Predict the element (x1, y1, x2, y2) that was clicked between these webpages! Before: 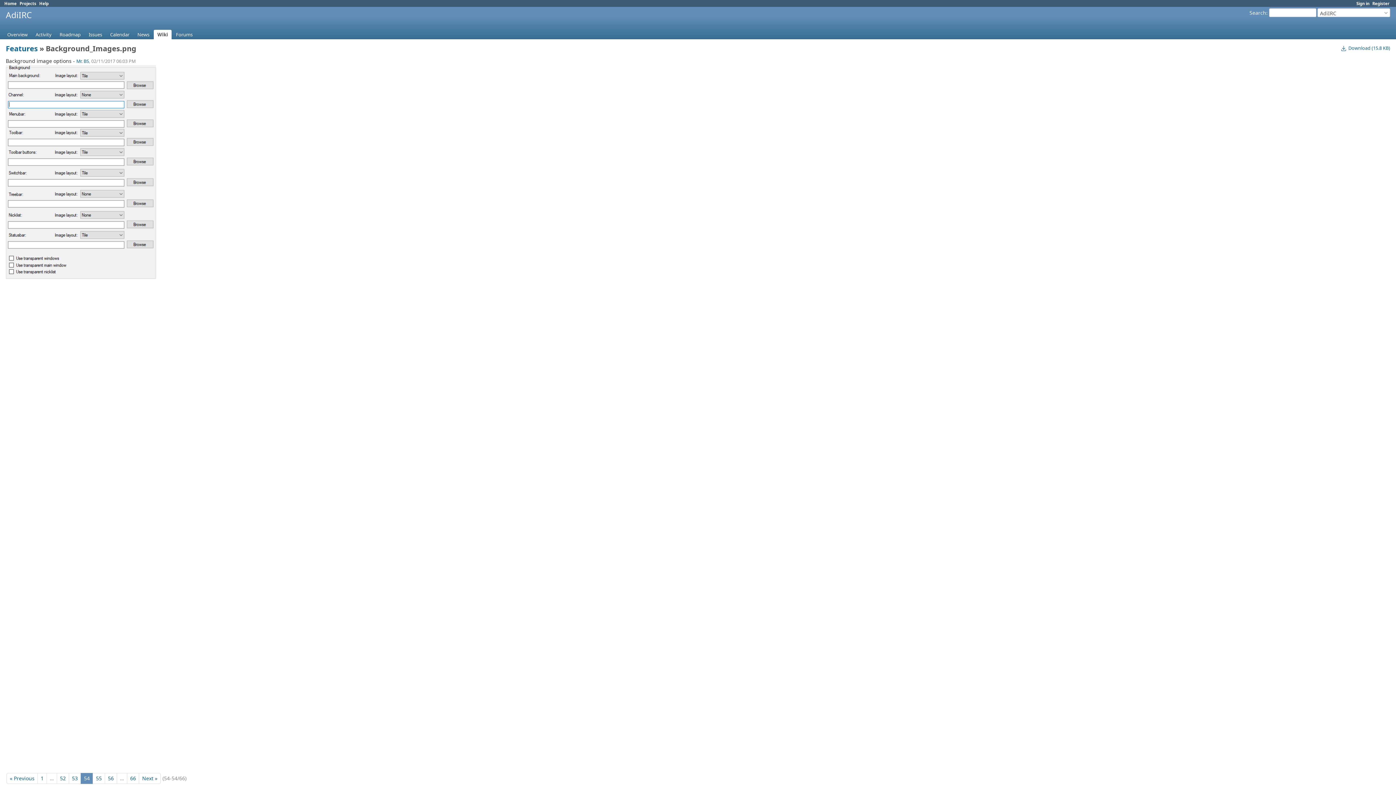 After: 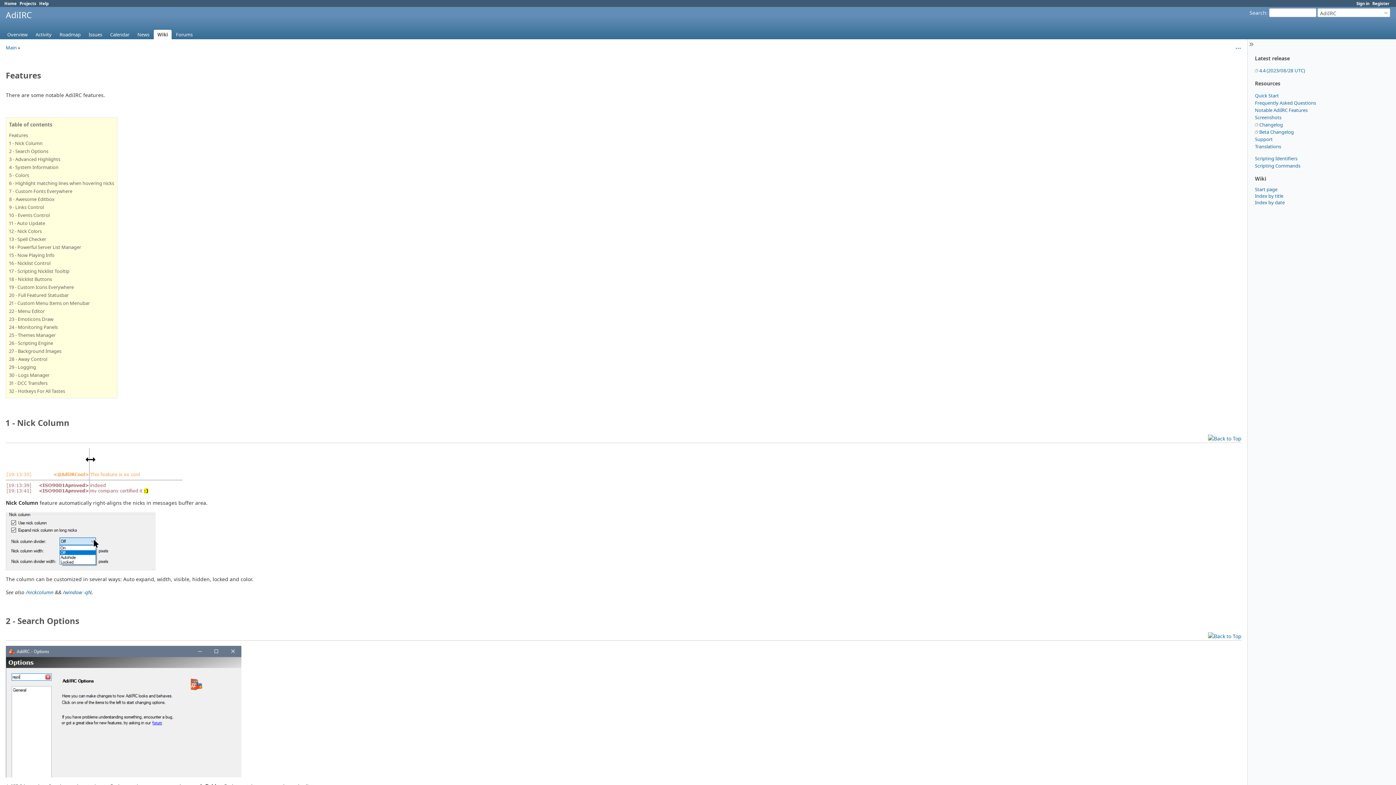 Action: label: Features bbox: (5, 43, 37, 53)